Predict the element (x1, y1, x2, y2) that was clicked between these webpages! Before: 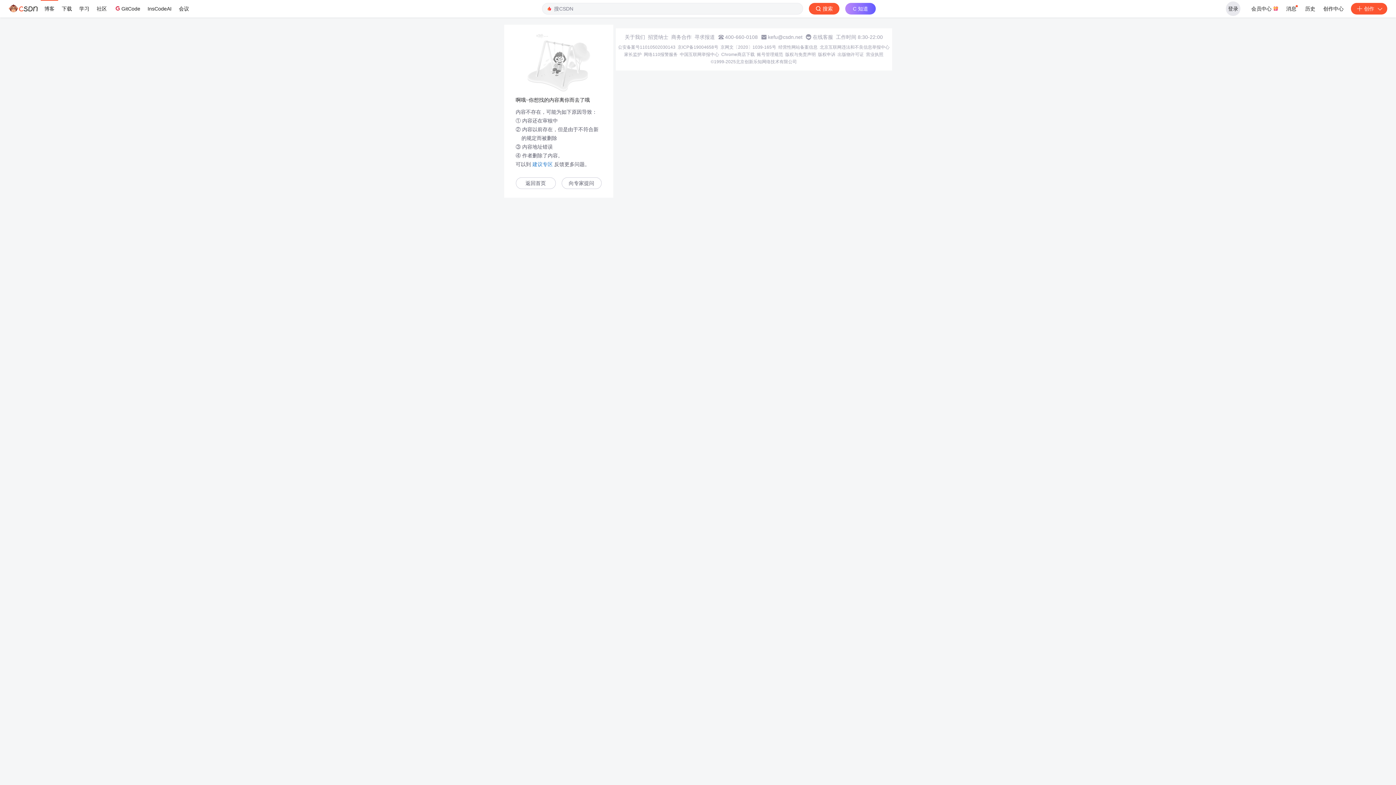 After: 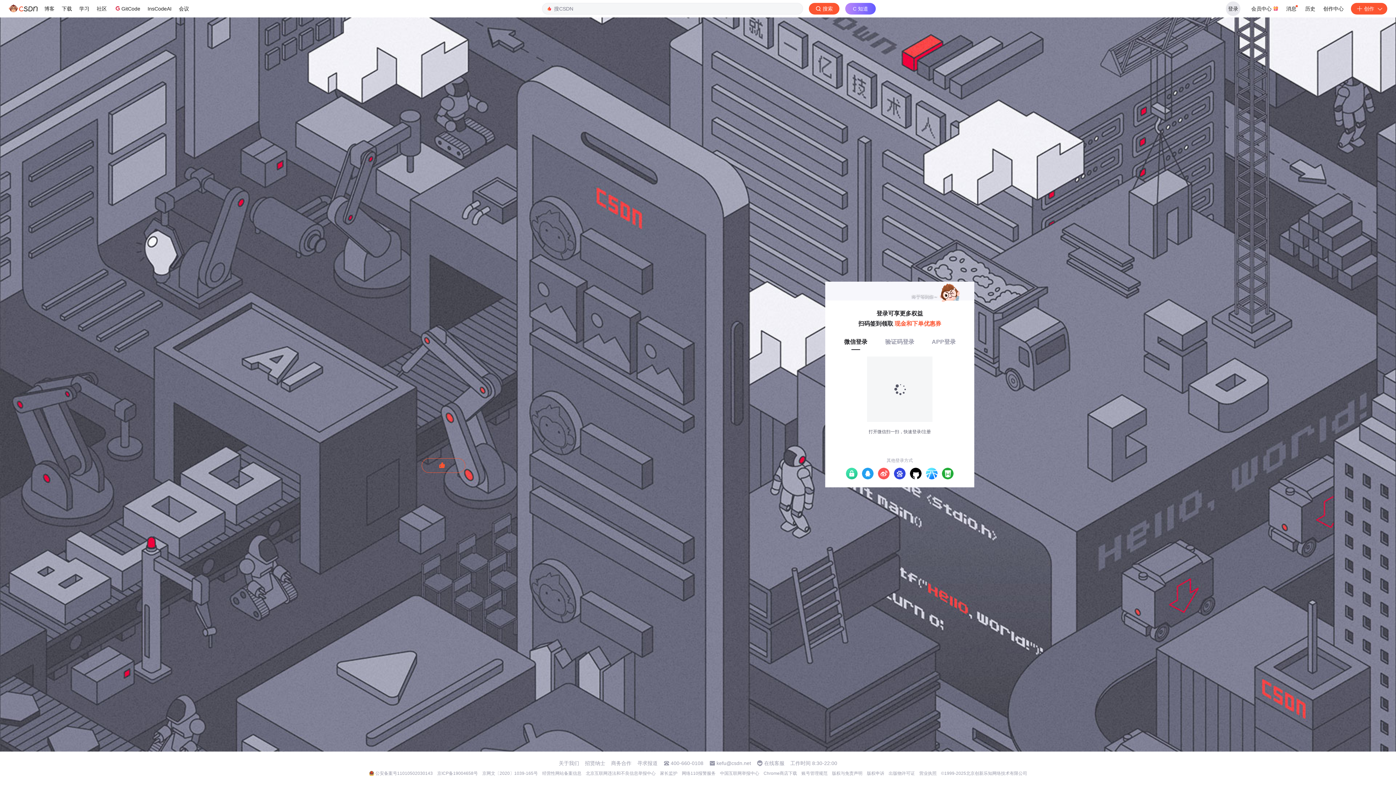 Action: label: 创作 bbox: (1351, 2, 1387, 14)